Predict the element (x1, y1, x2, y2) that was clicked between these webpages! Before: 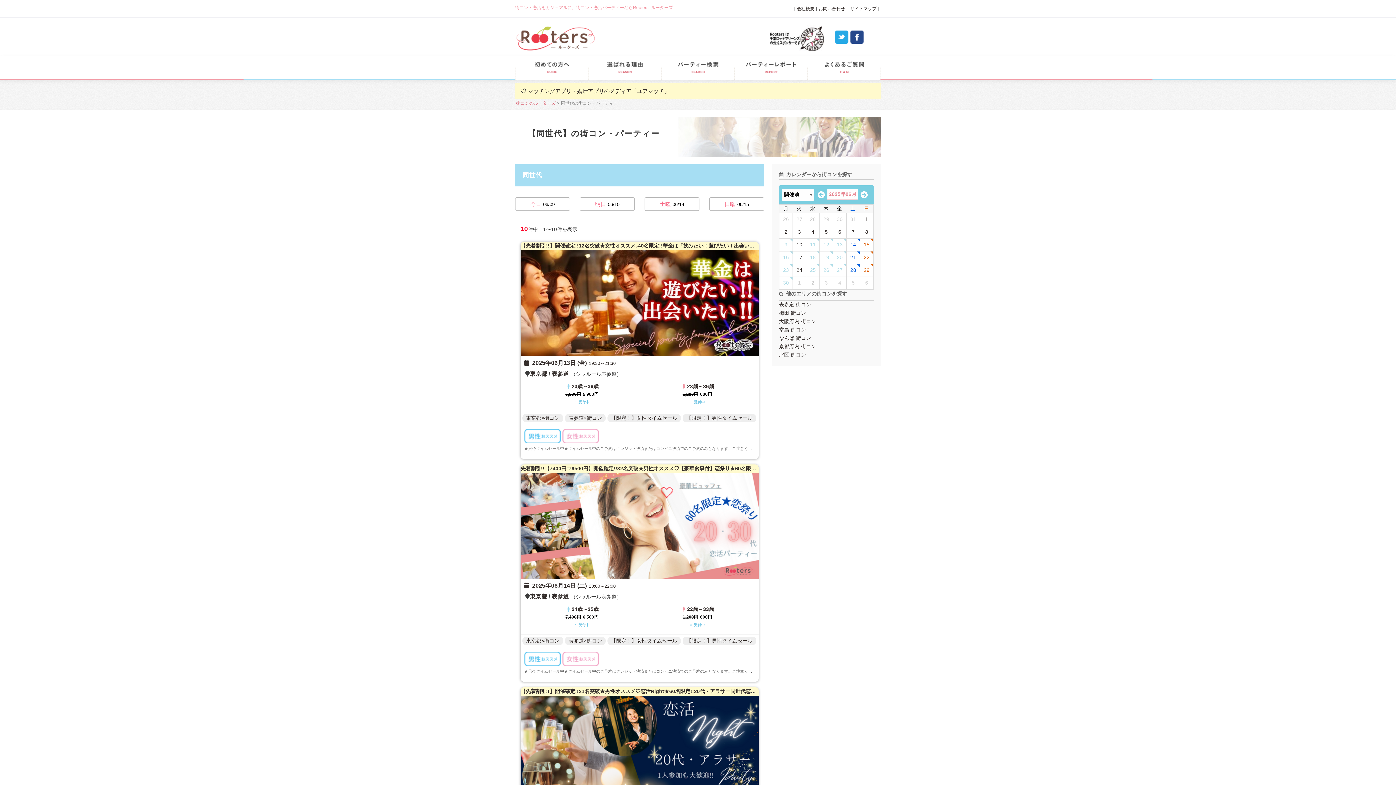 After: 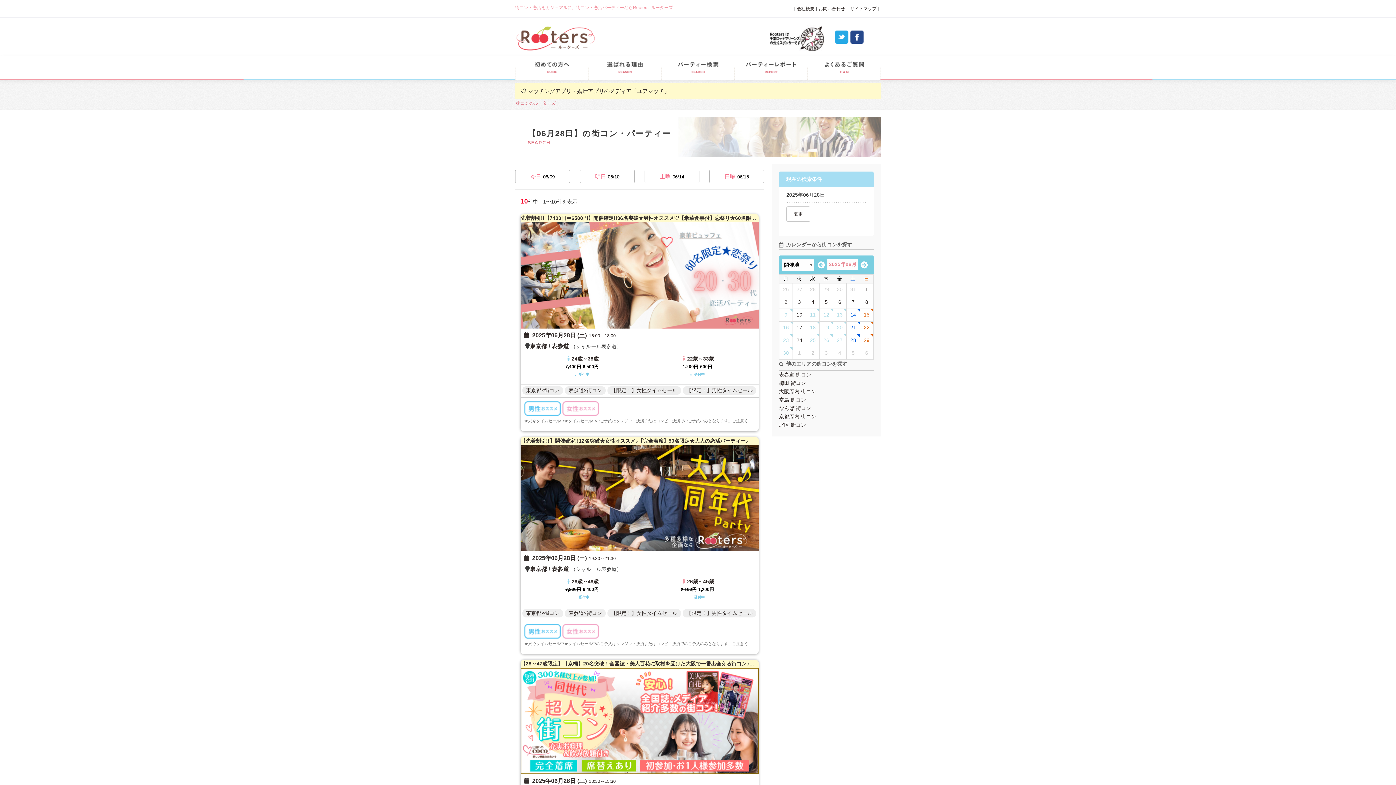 Action: label: 28 bbox: (846, 266, 860, 274)